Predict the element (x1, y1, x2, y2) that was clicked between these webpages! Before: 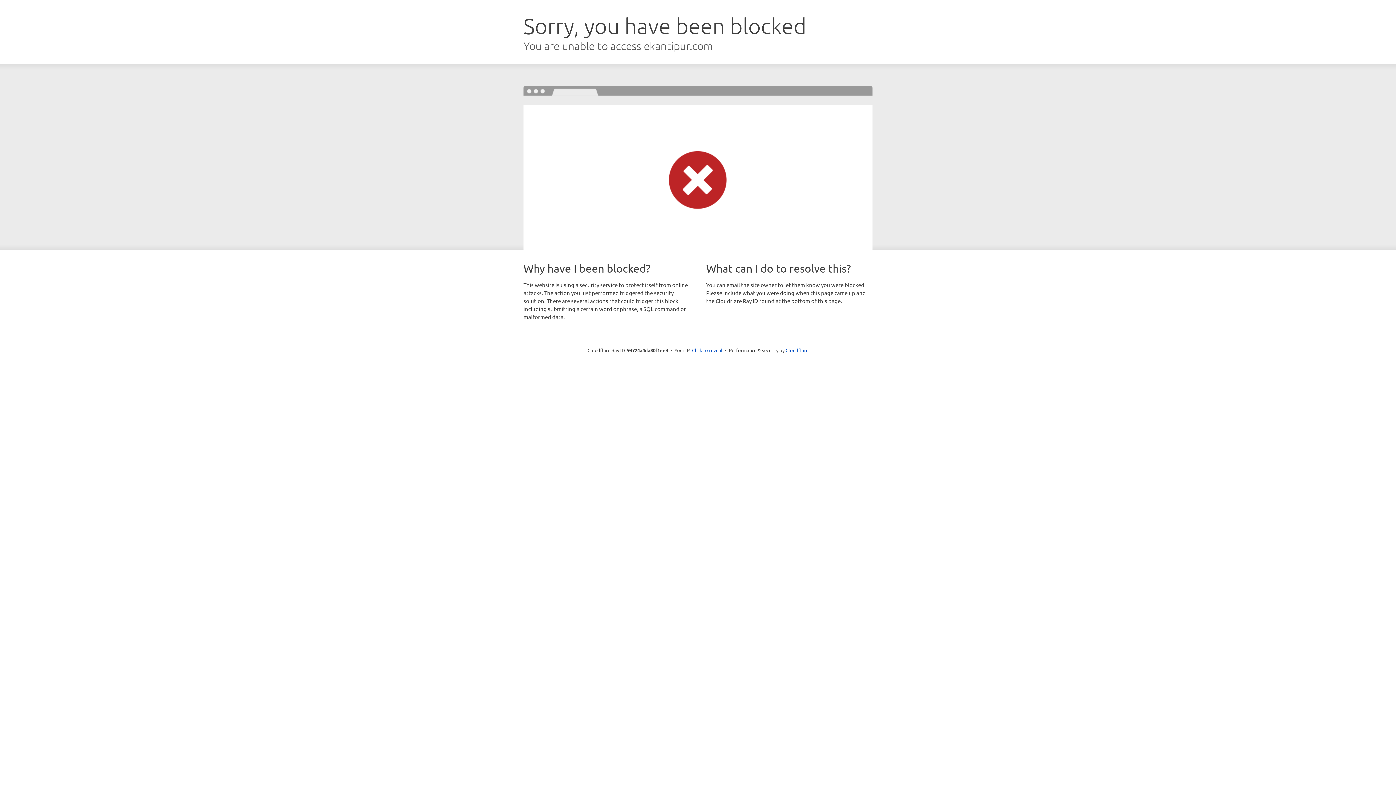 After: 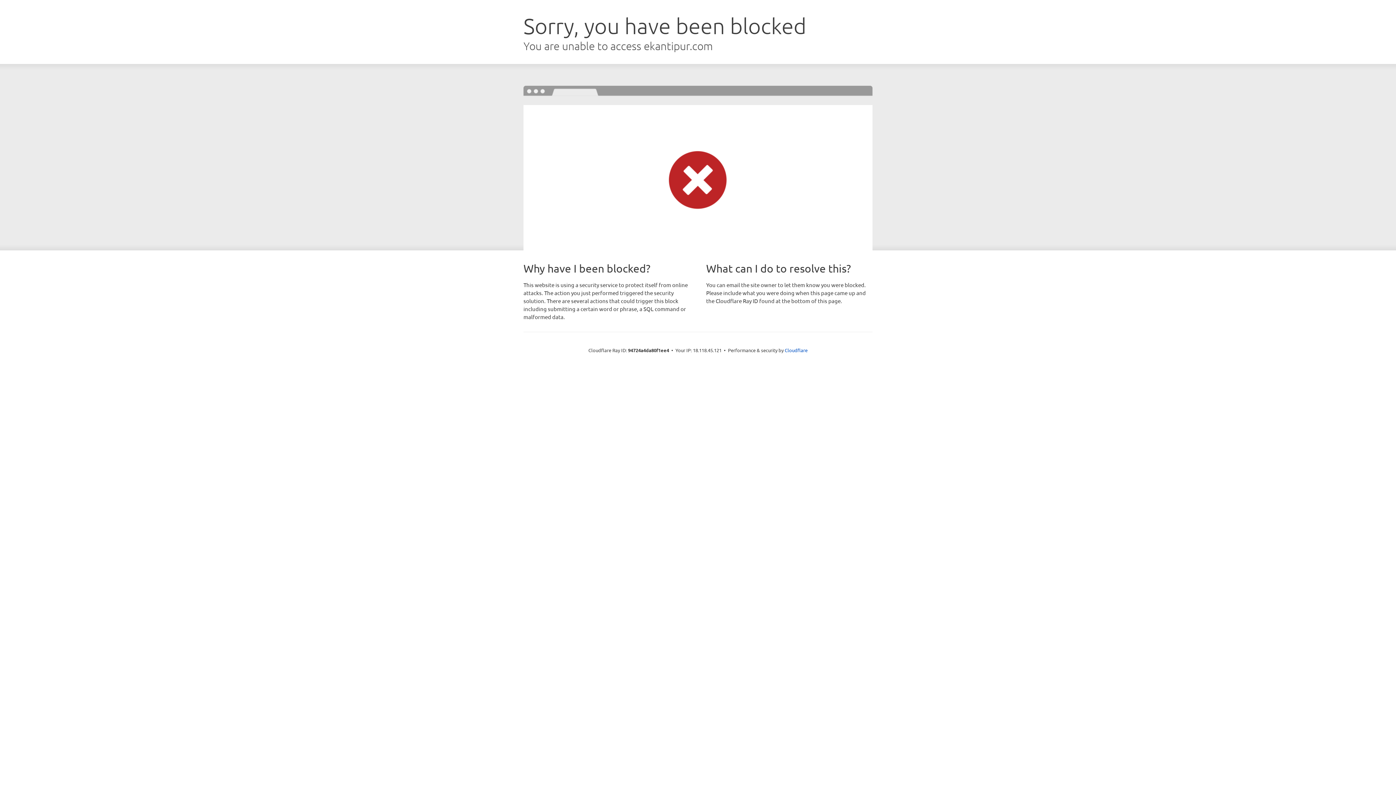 Action: label: Click to reveal bbox: (692, 346, 722, 353)